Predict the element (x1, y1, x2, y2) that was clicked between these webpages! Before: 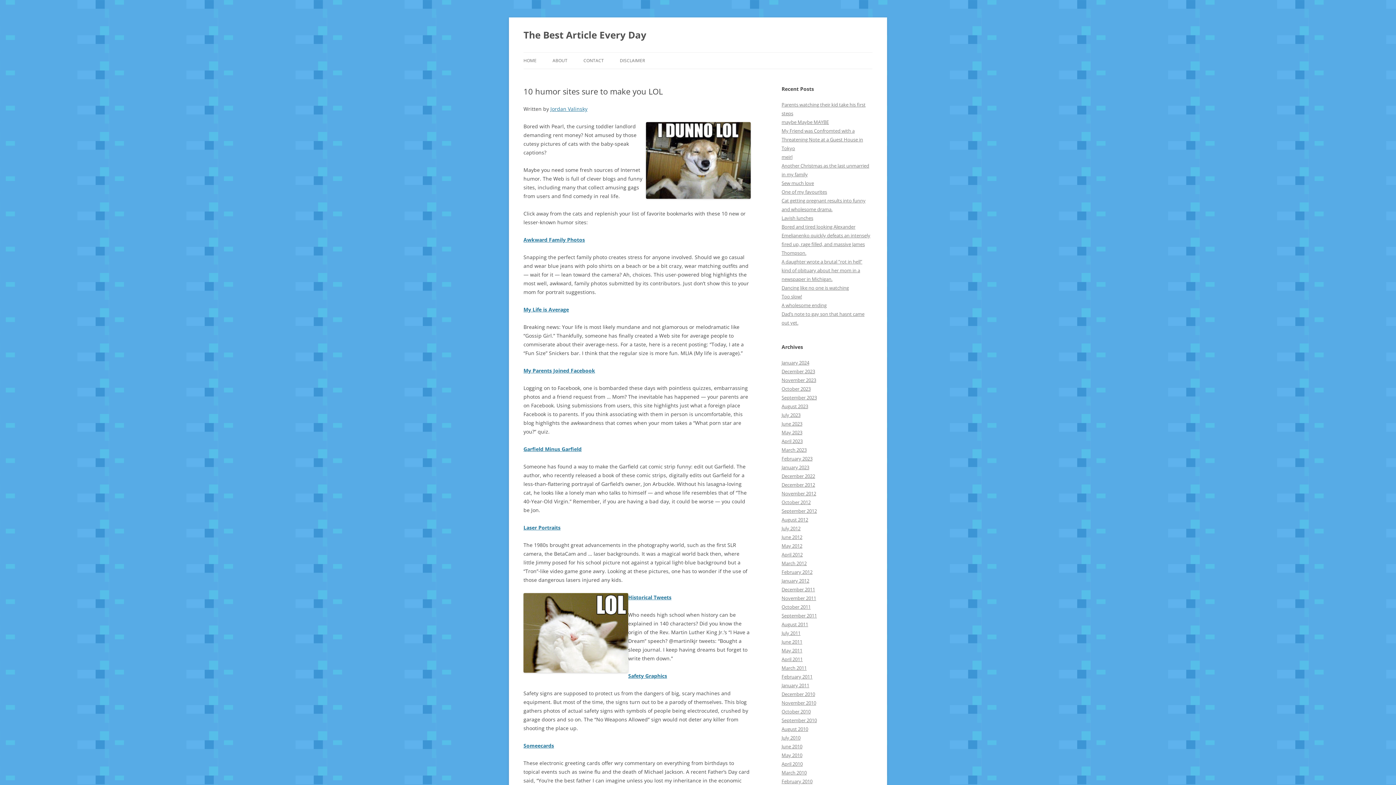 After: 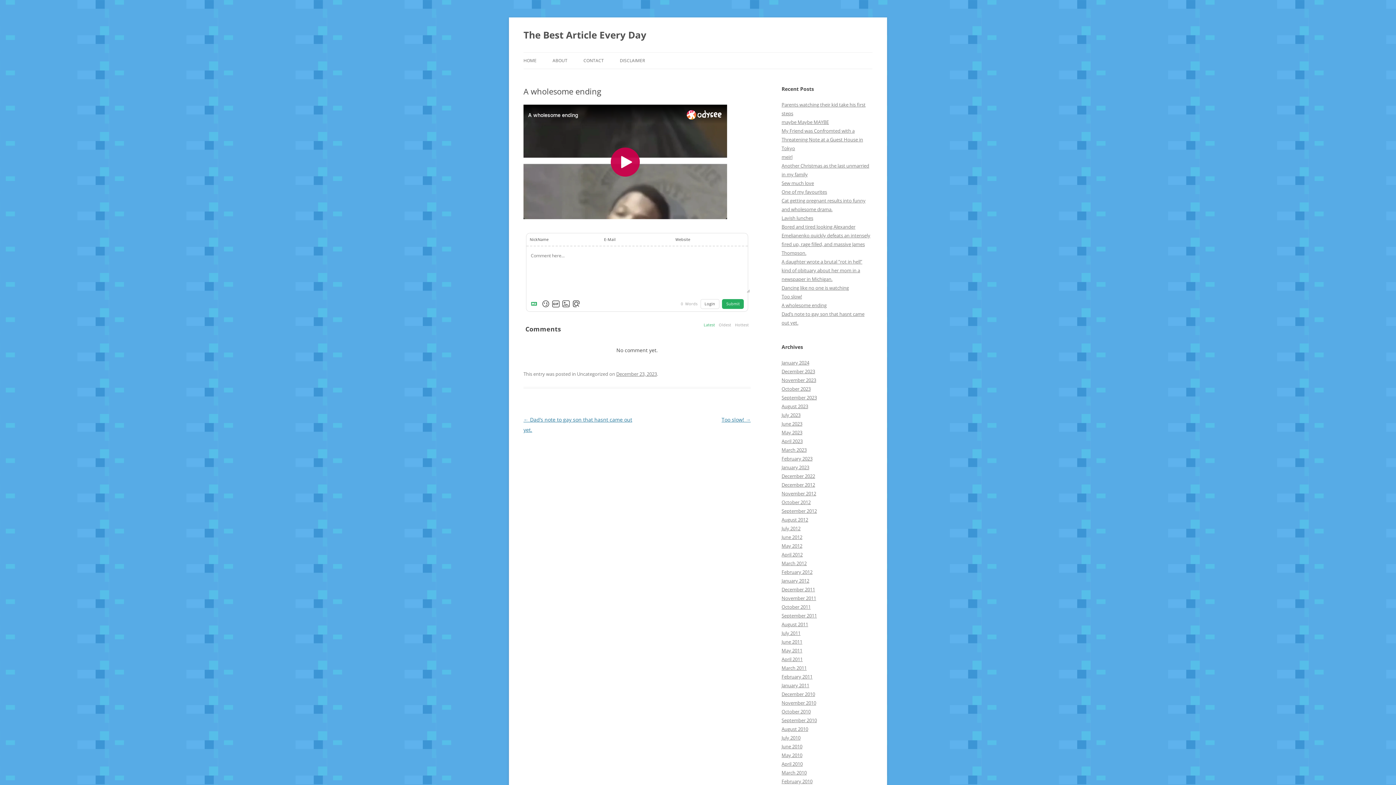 Action: label: A wholesome ending bbox: (781, 302, 826, 308)